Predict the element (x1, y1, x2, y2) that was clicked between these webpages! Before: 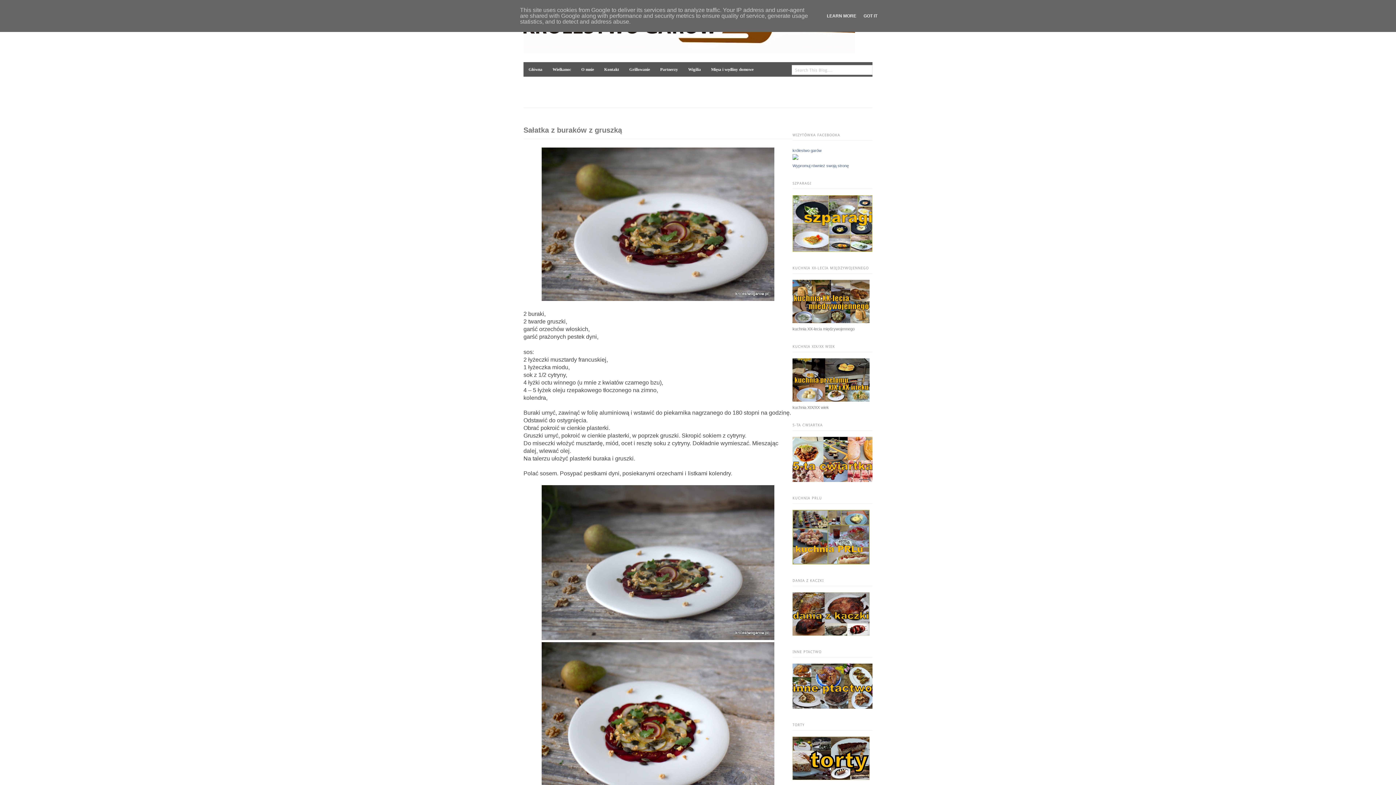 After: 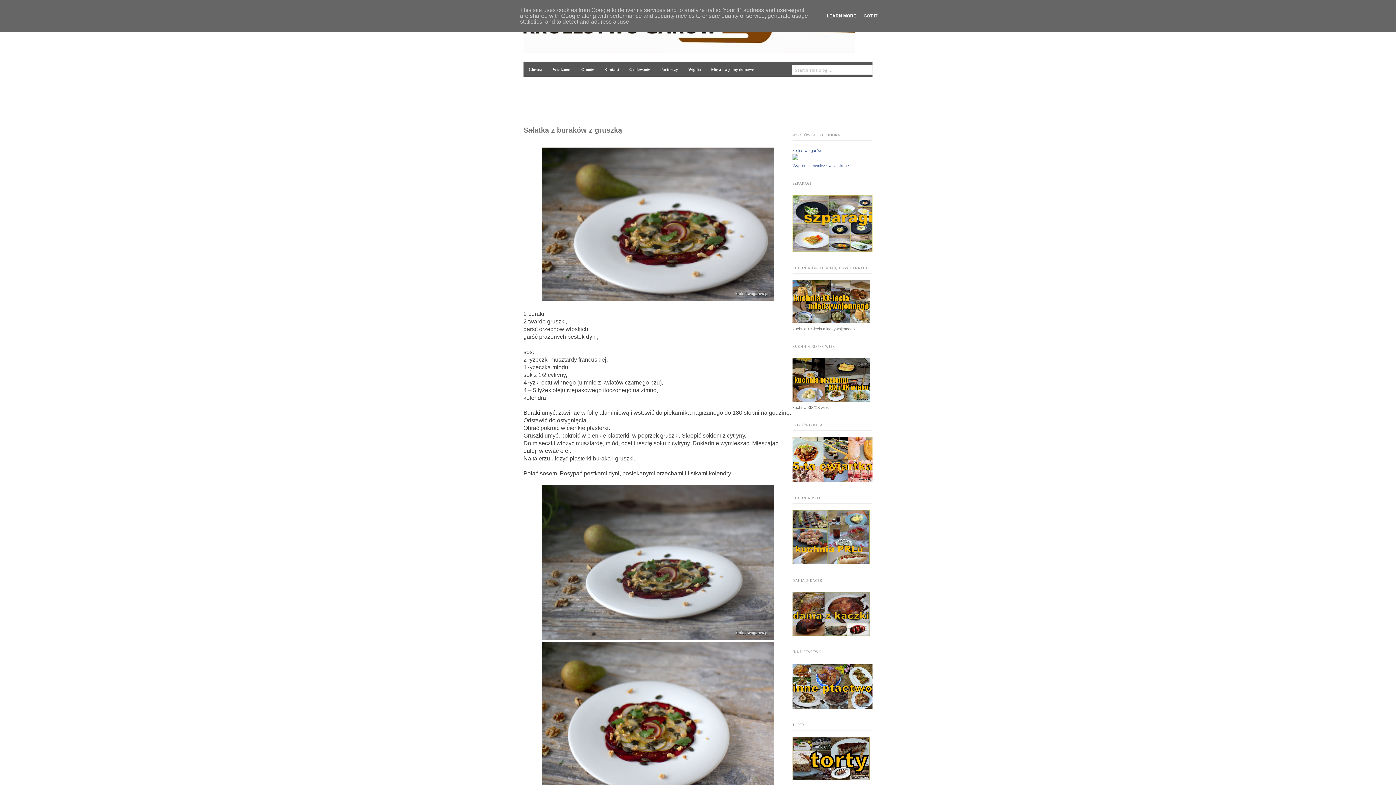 Action: bbox: (824, 13, 858, 18) label: LEARN MORE